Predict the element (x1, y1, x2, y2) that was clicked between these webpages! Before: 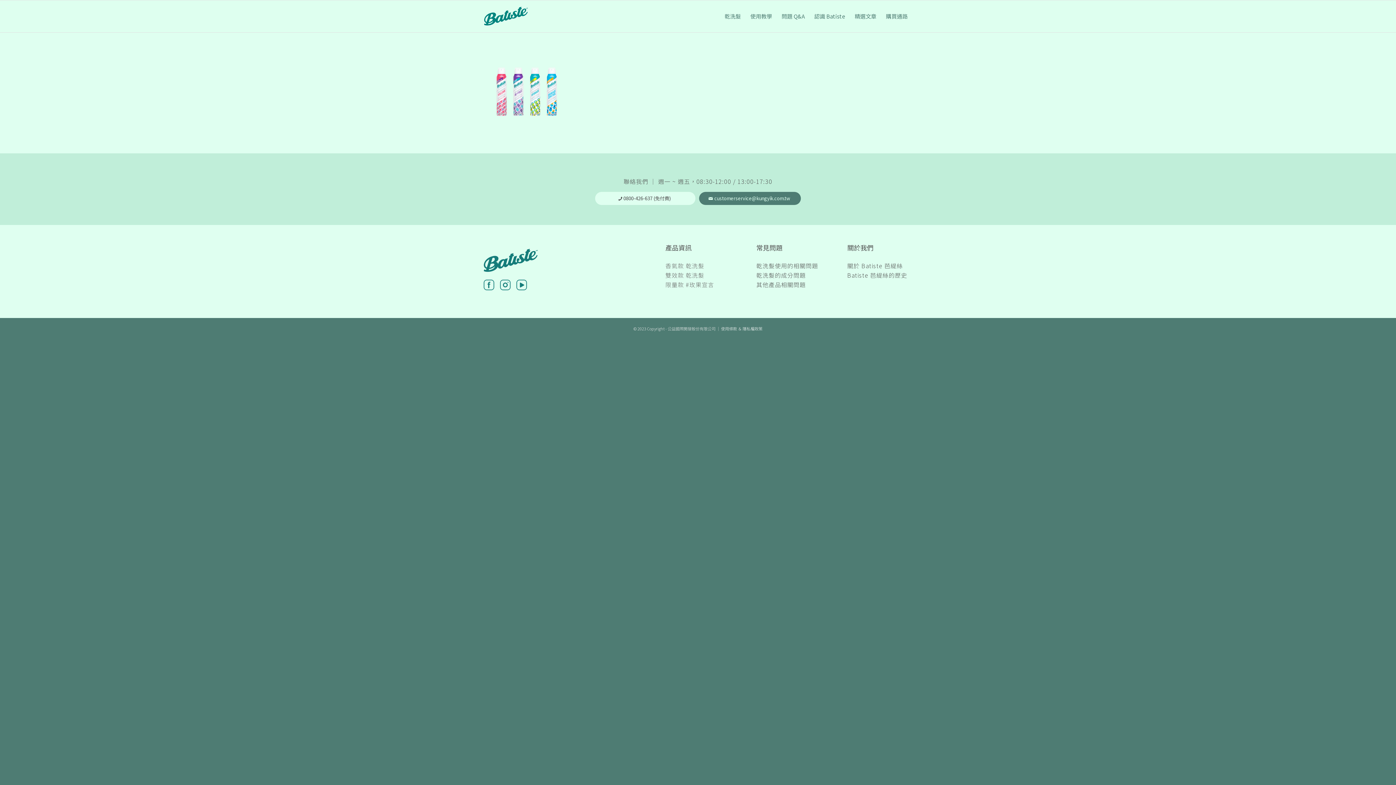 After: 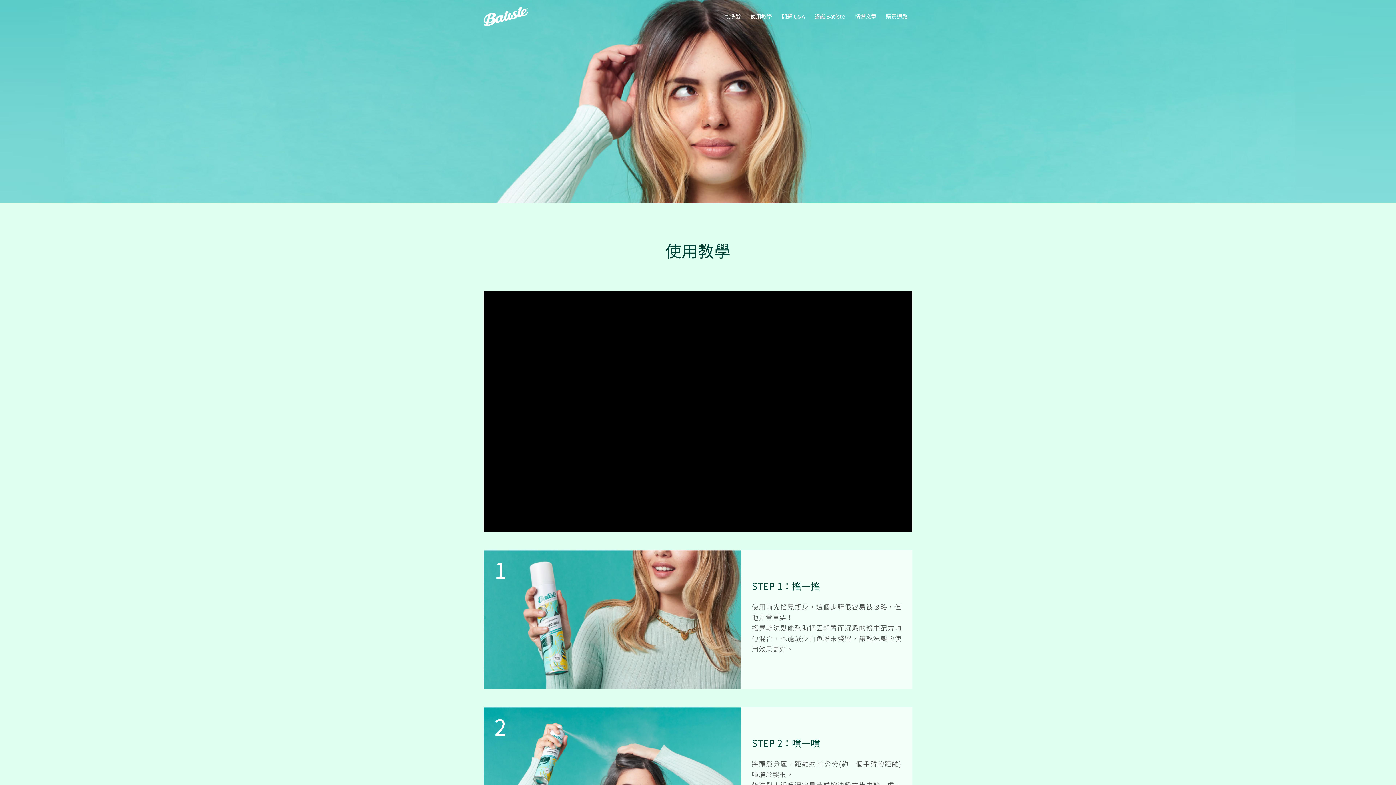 Action: label: 使用教學 bbox: (745, 0, 777, 32)